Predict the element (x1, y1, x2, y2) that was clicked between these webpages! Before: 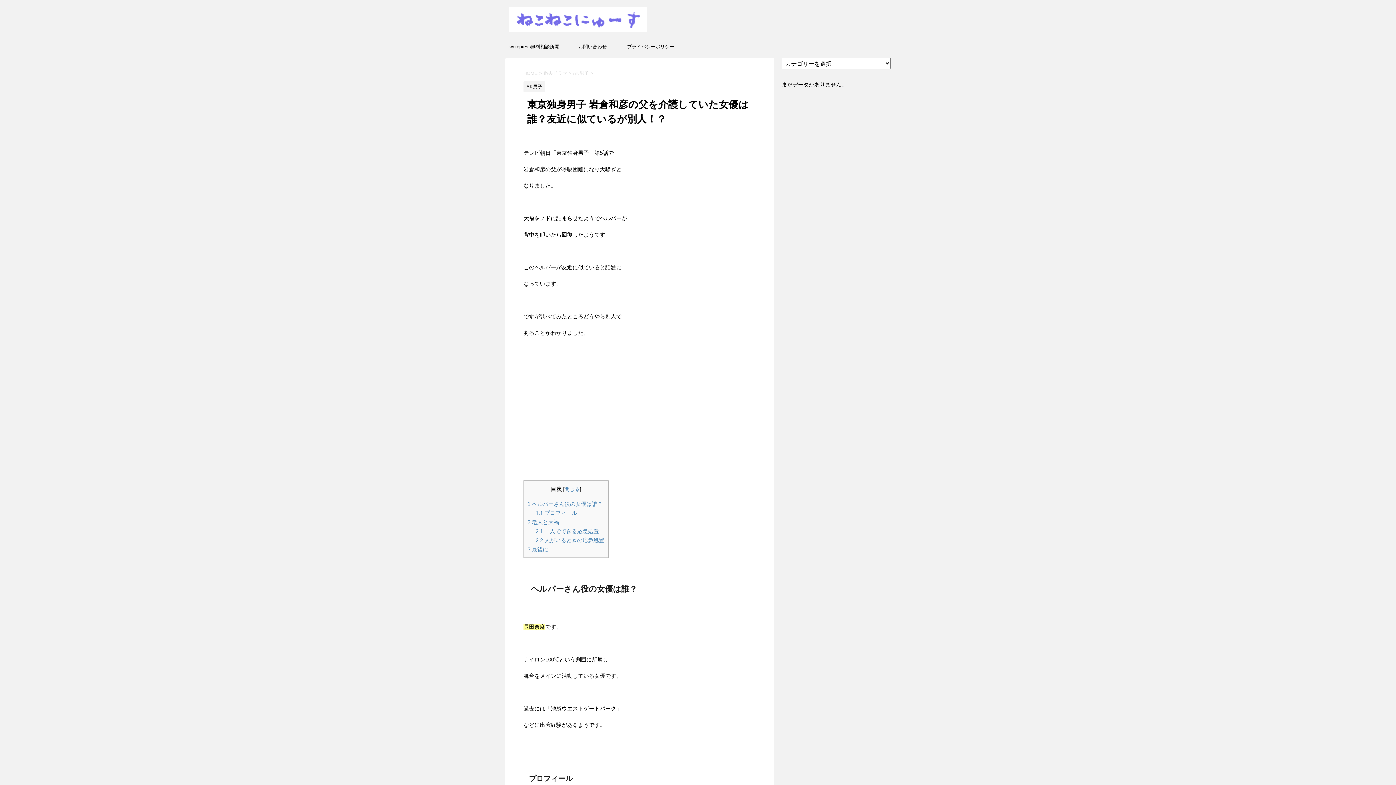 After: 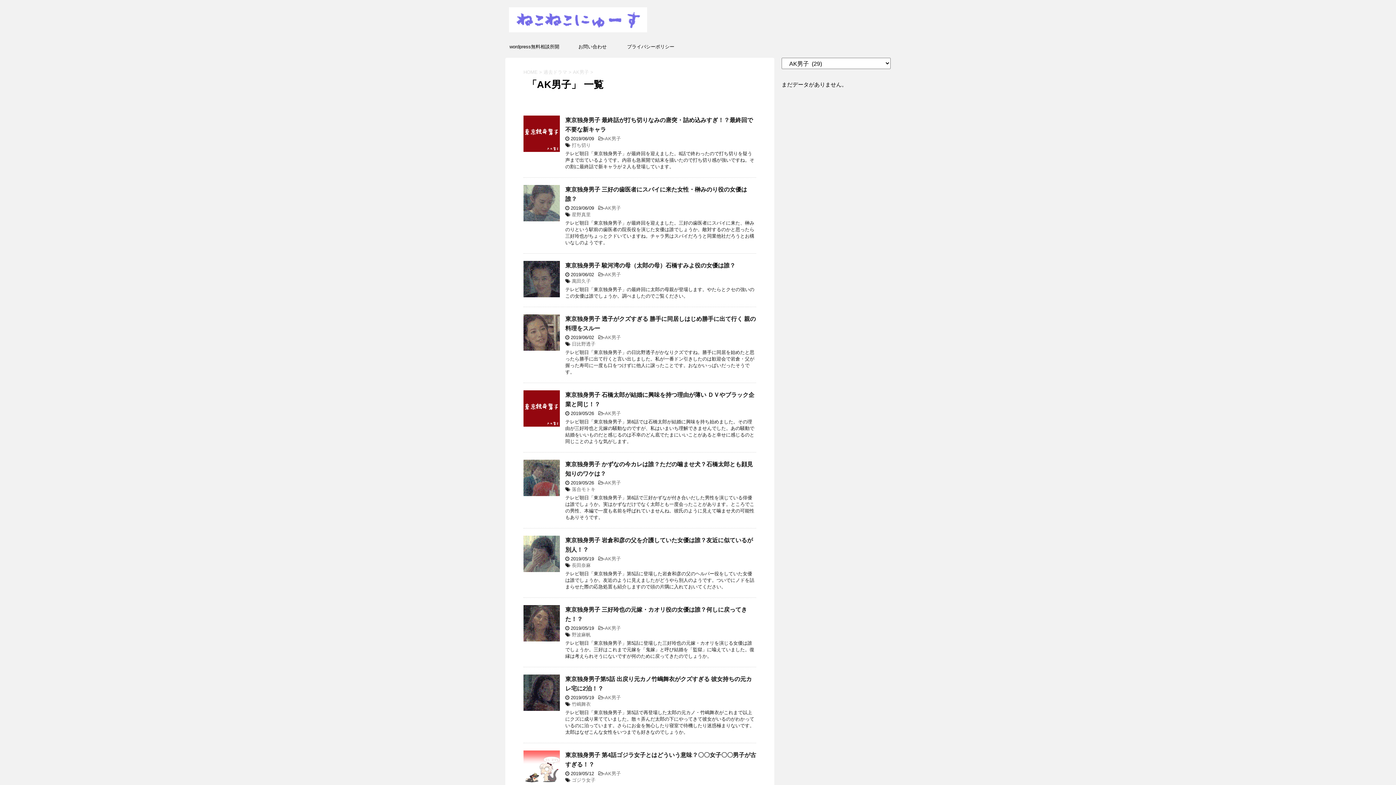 Action: label: AK男子  bbox: (573, 70, 590, 76)